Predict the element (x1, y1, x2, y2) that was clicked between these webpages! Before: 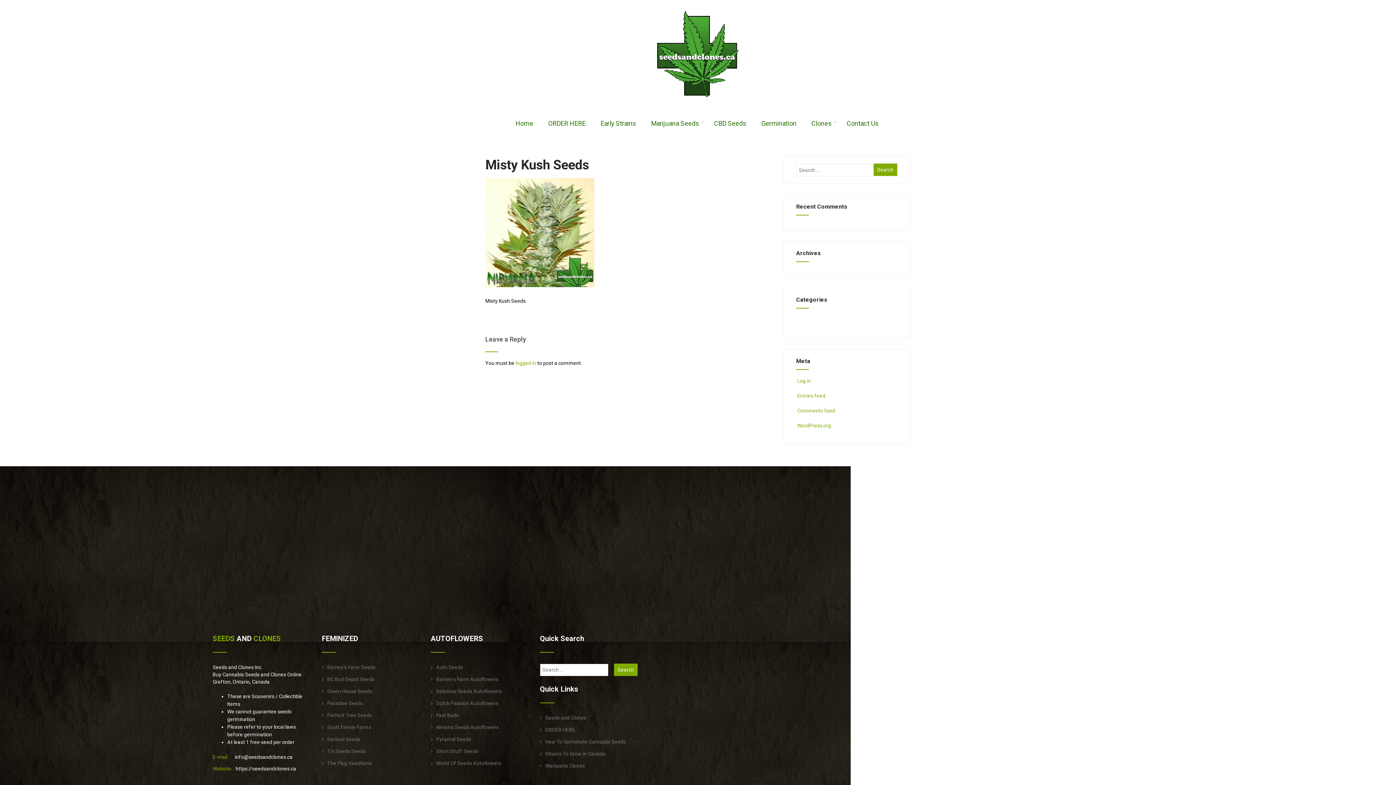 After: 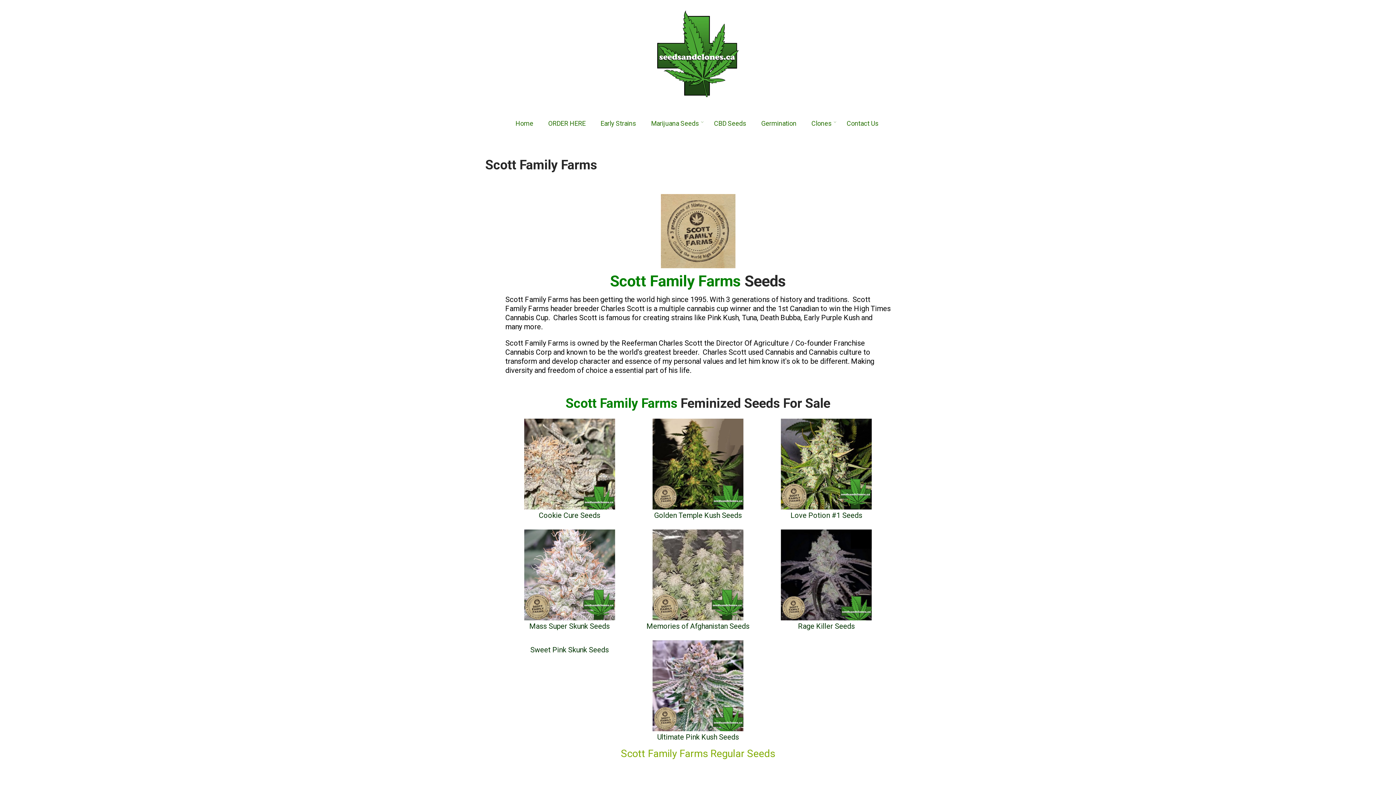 Action: label: Scott Family Farms bbox: (321, 724, 371, 730)